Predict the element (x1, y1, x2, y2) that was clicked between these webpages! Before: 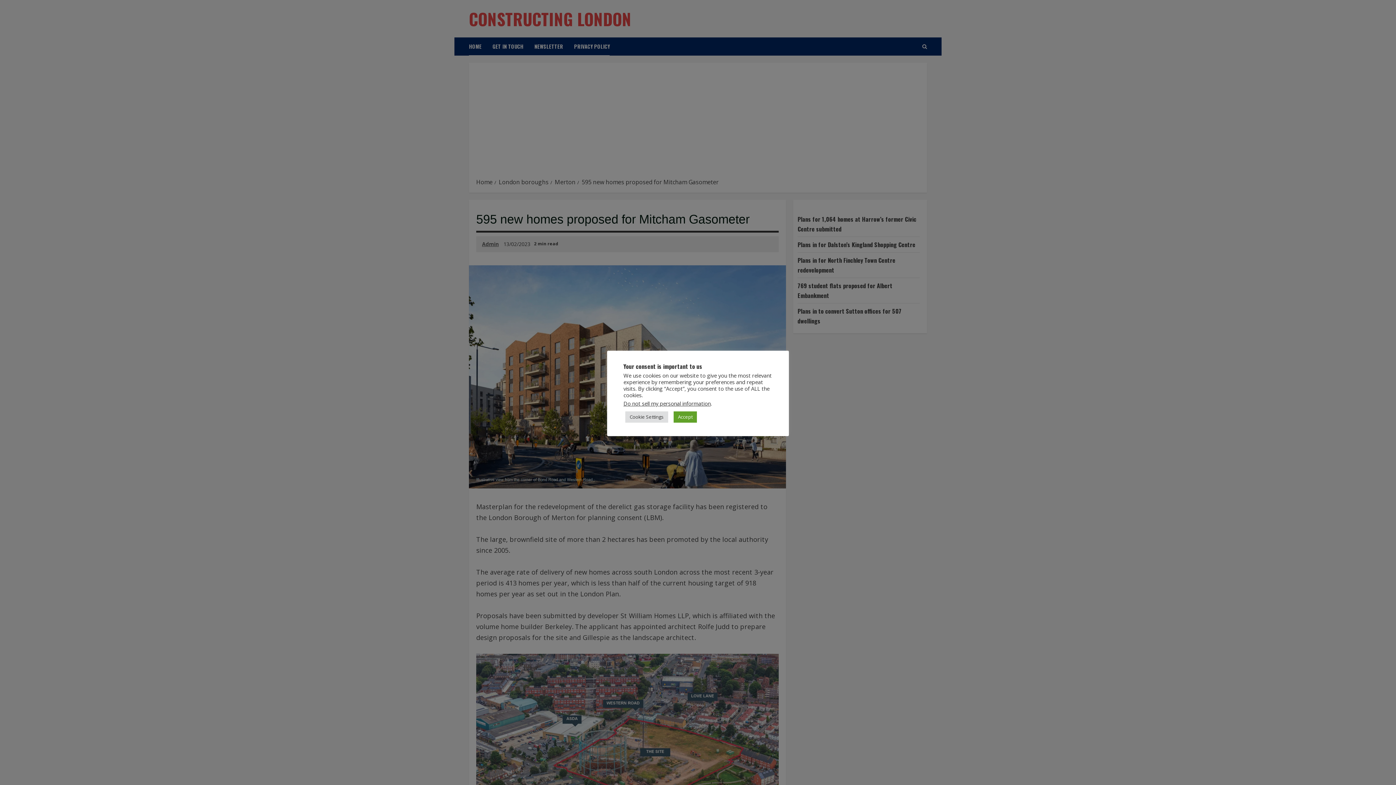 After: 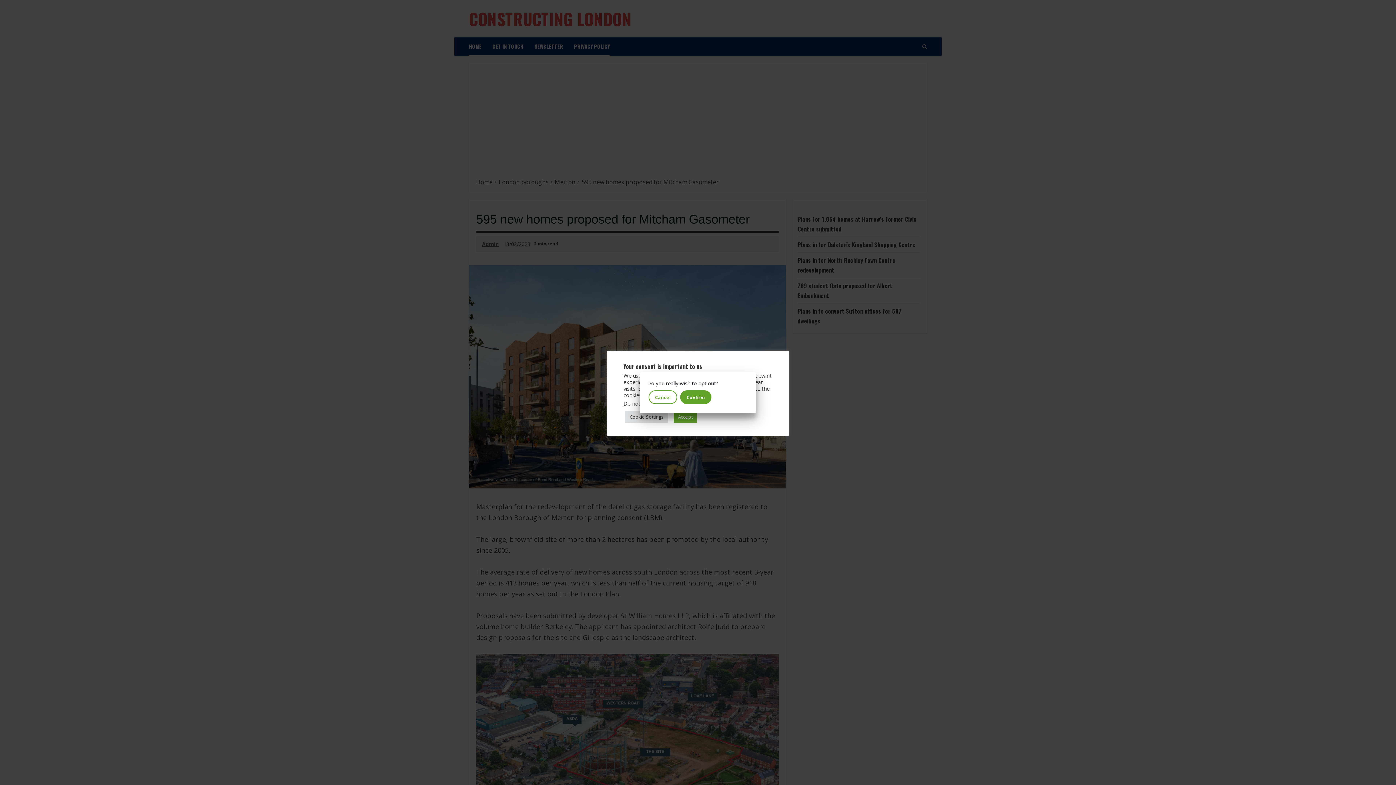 Action: label: Do not sell my personal information bbox: (623, 399, 710, 407)